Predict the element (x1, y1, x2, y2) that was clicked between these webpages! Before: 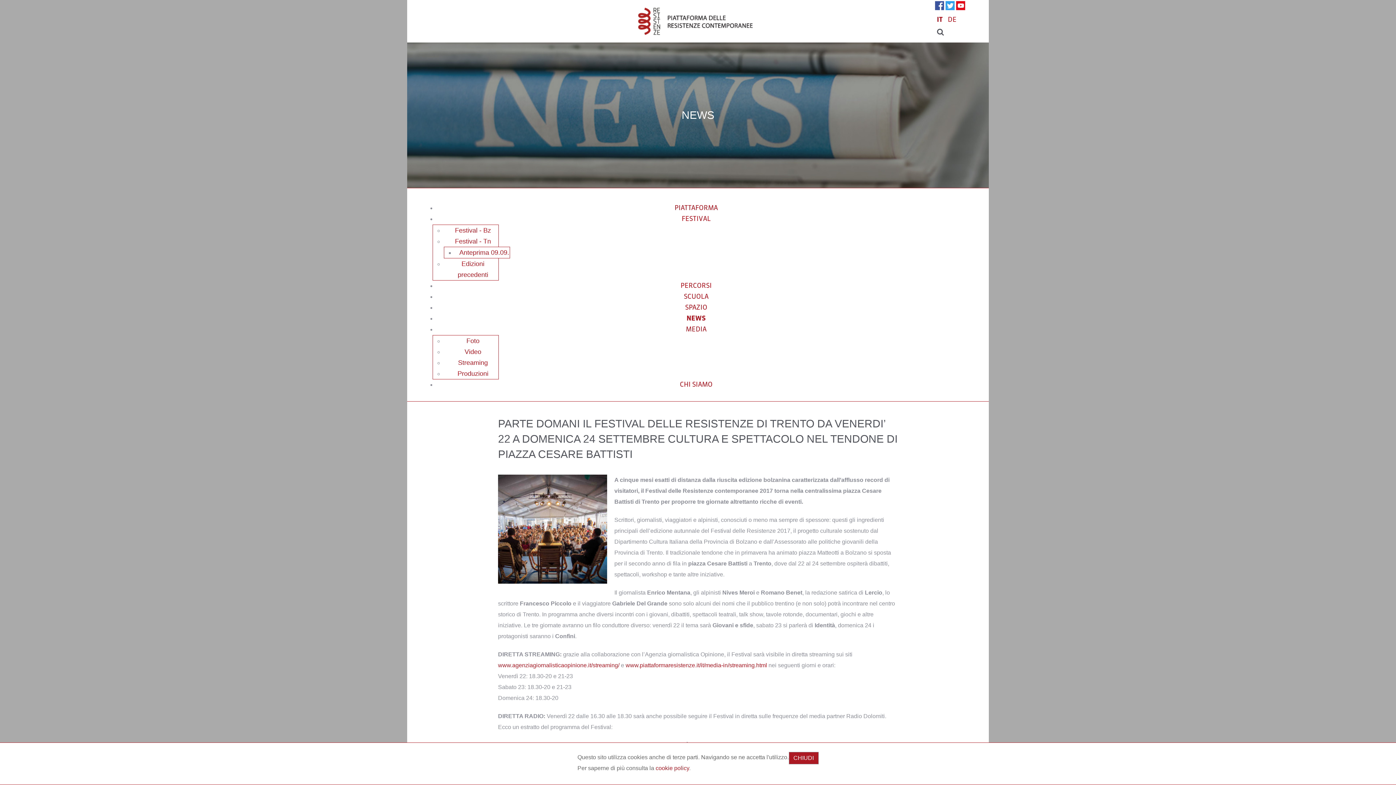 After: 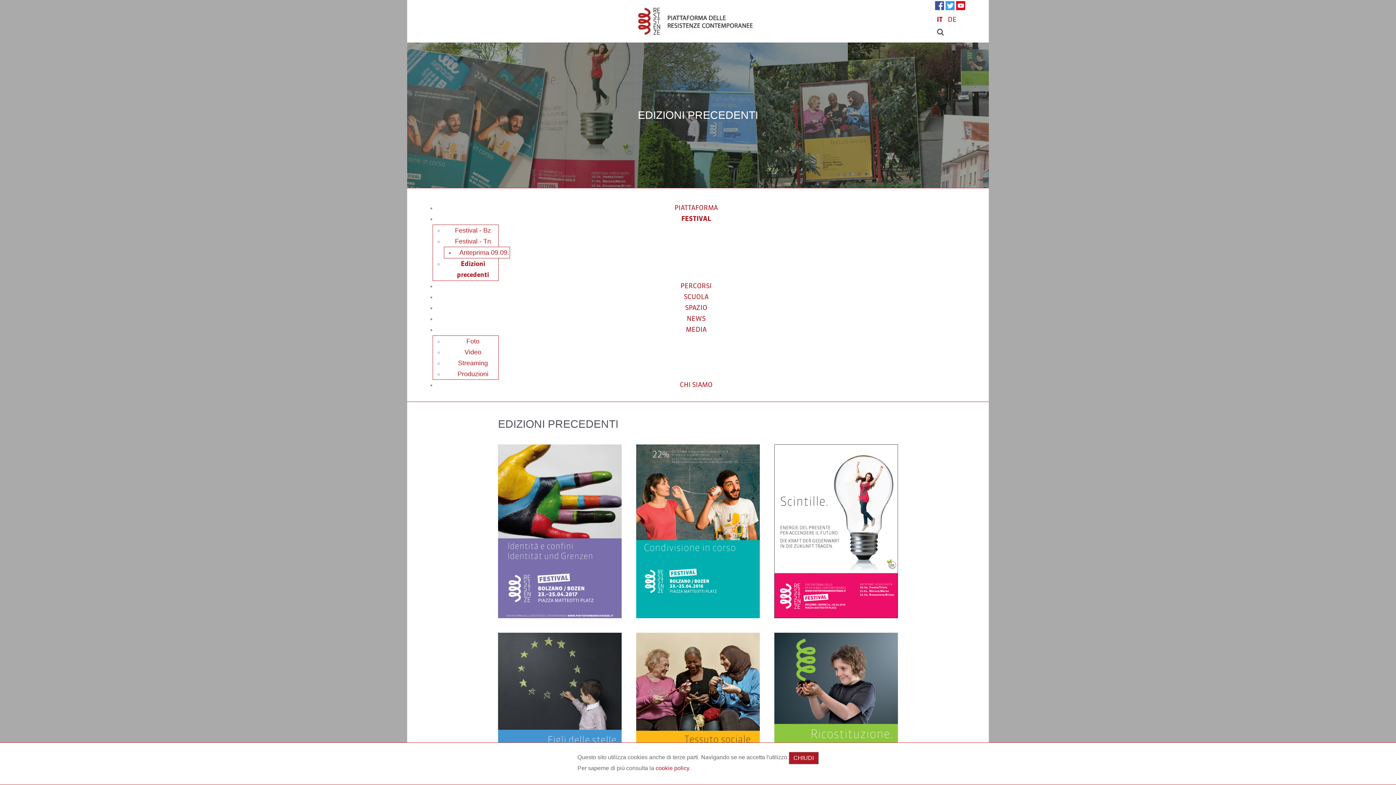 Action: bbox: (447, 258, 498, 280) label: Edizioni precedenti